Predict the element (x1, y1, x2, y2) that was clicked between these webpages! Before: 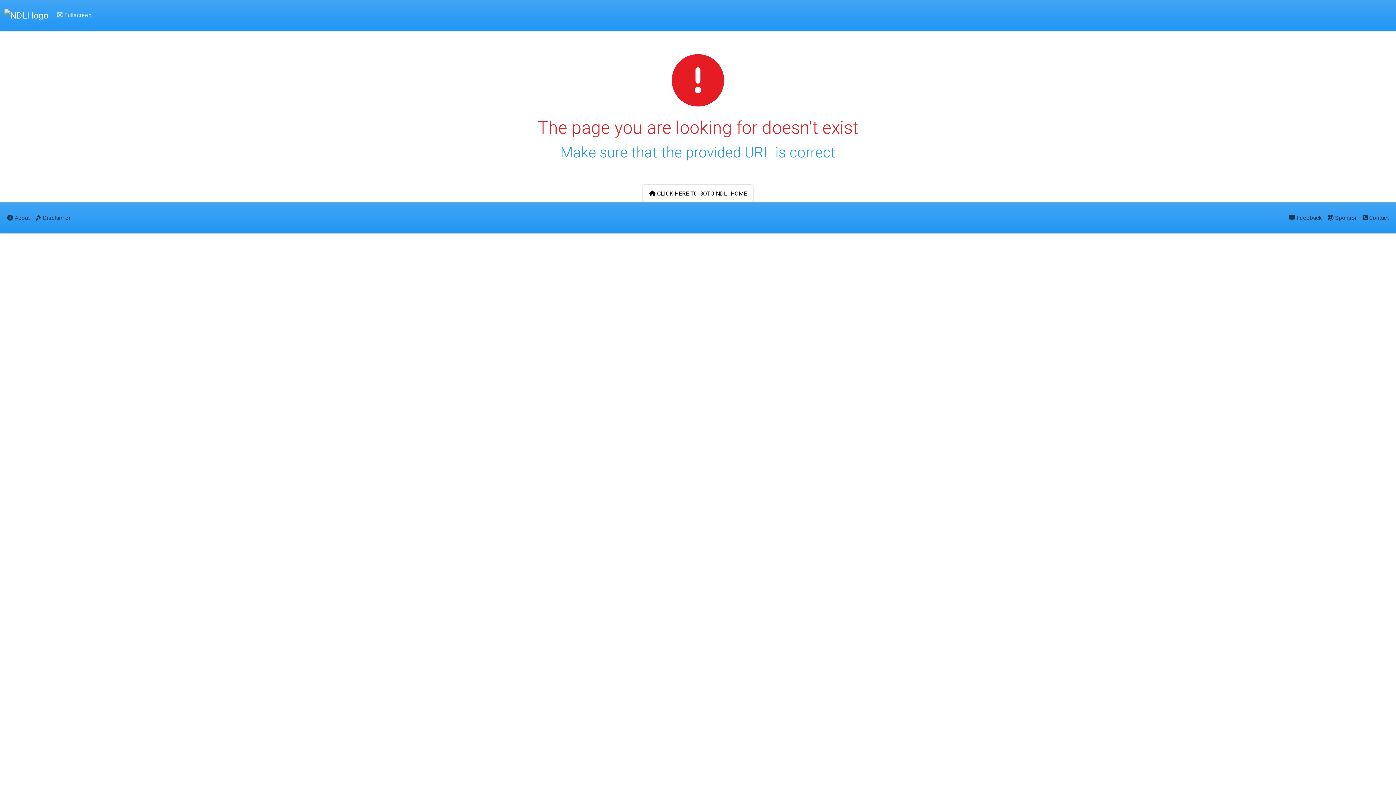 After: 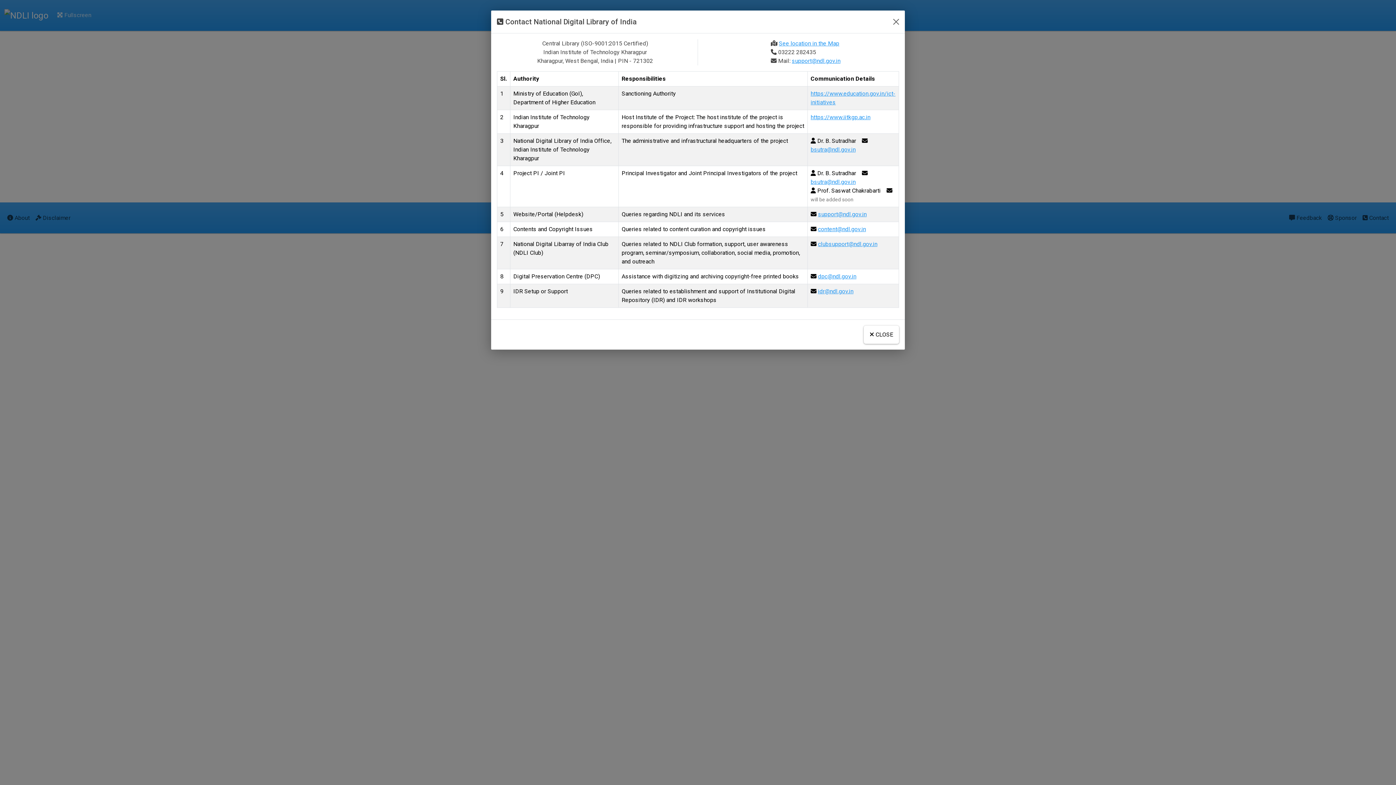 Action: bbox: (1360, 208, 1392, 227) label:  Contact